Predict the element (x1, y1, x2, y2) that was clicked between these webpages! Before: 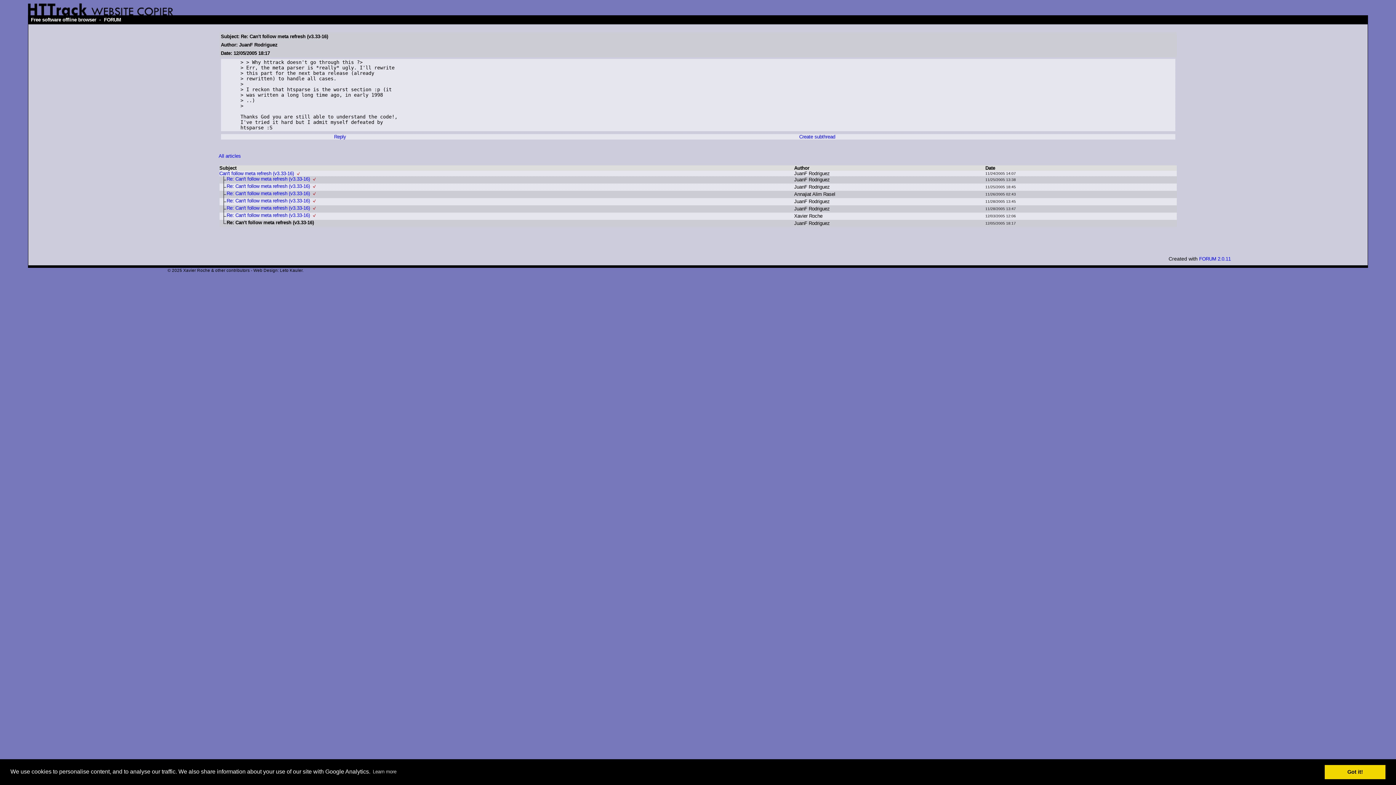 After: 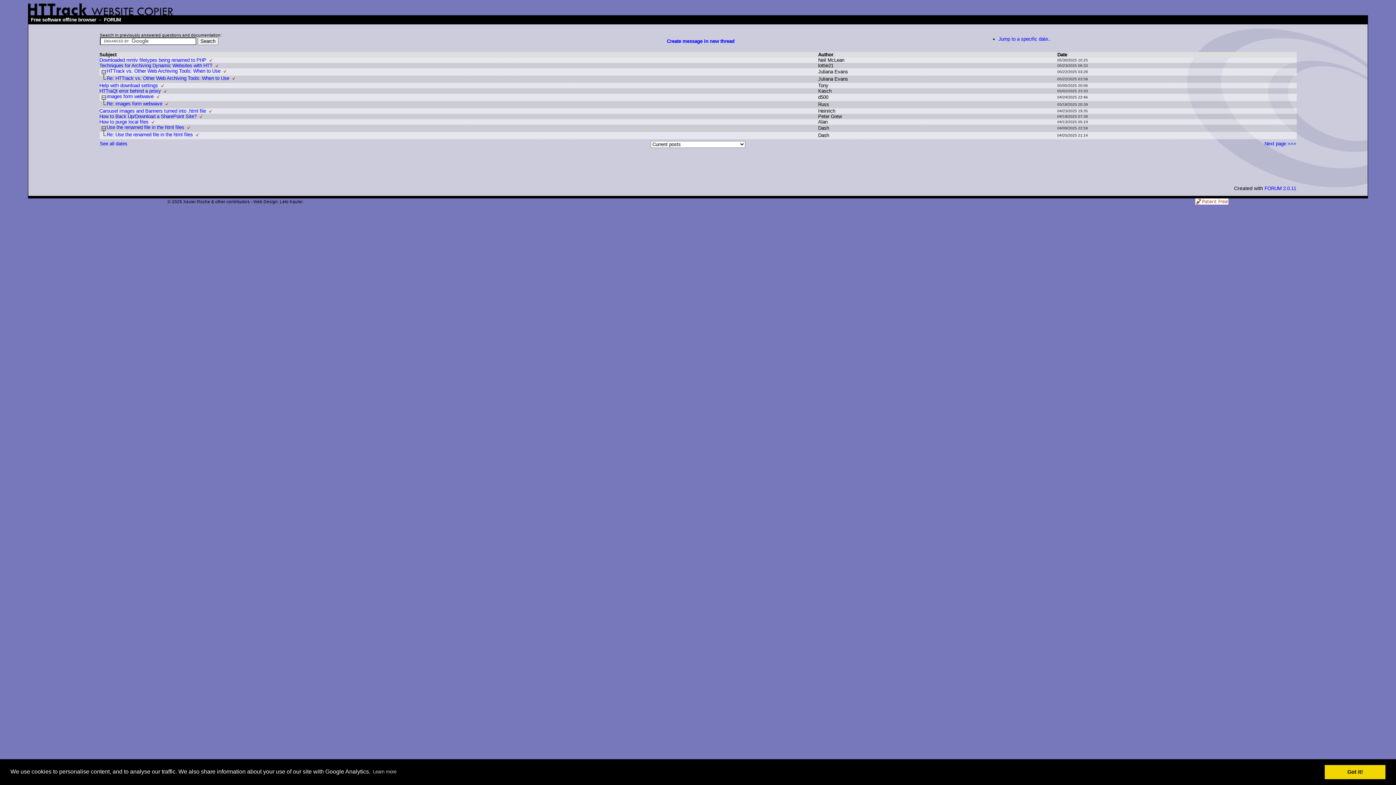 Action: bbox: (102, 15, 122, 24) label: FORUM